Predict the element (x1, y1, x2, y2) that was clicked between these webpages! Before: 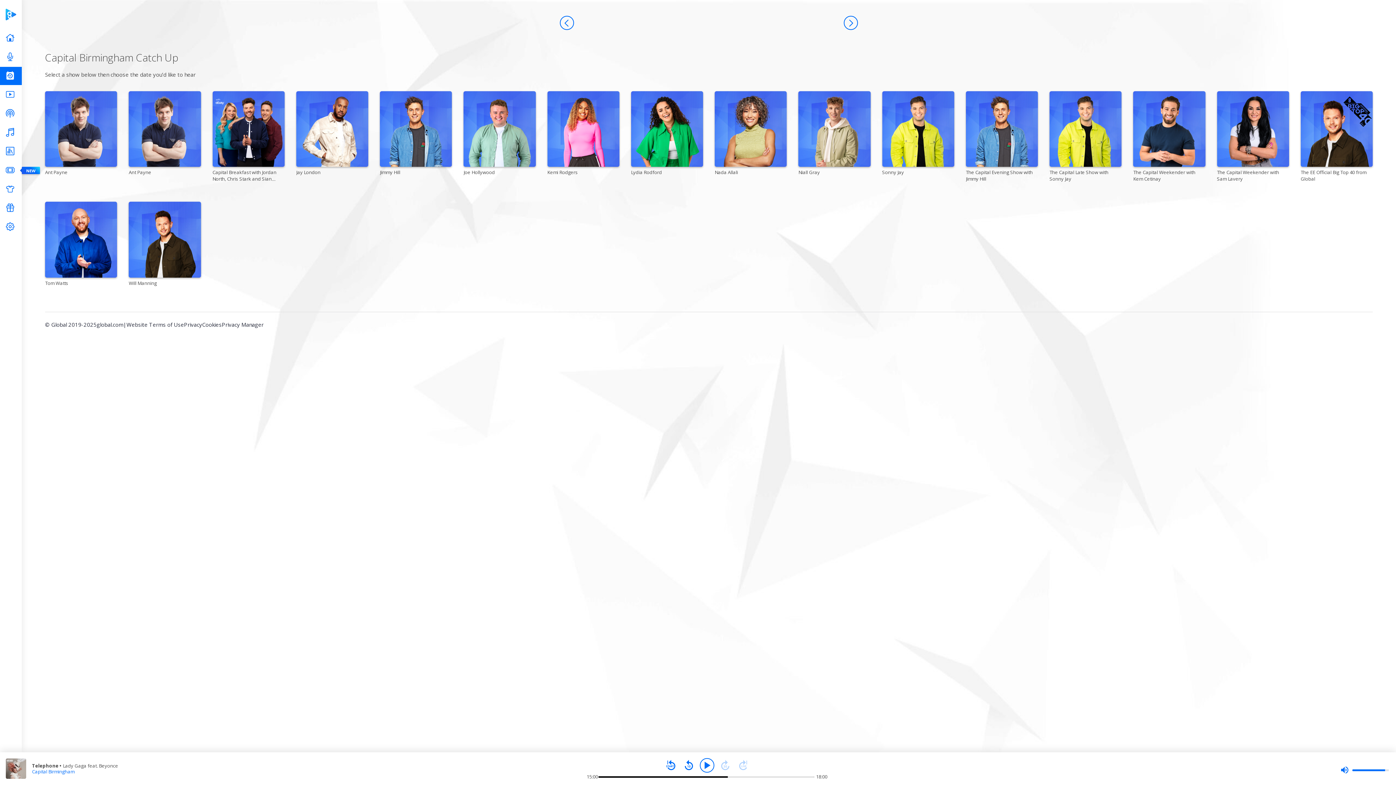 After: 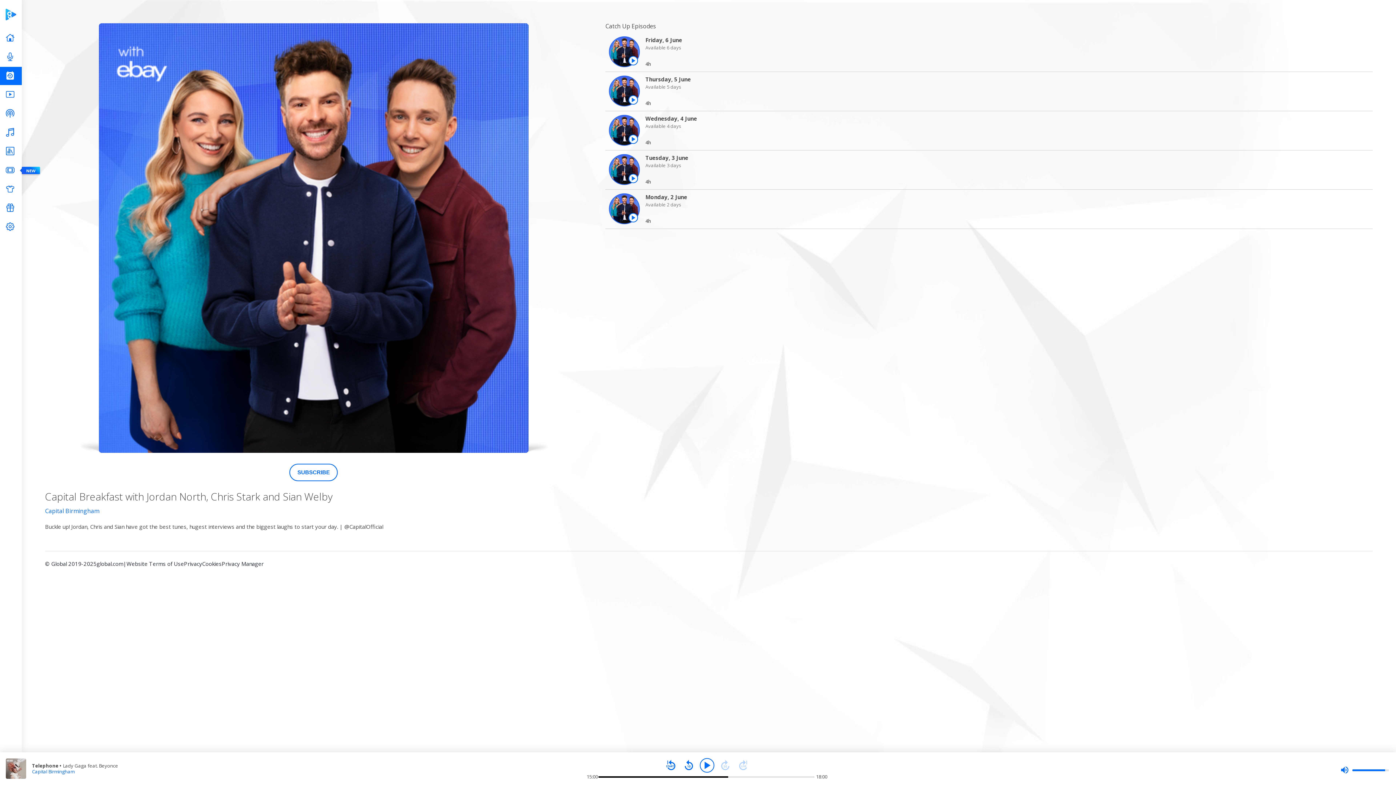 Action: label: Capital Breakfast with Jordan North, Chris Stark and Sian Welby bbox: (212, 75, 284, 168)